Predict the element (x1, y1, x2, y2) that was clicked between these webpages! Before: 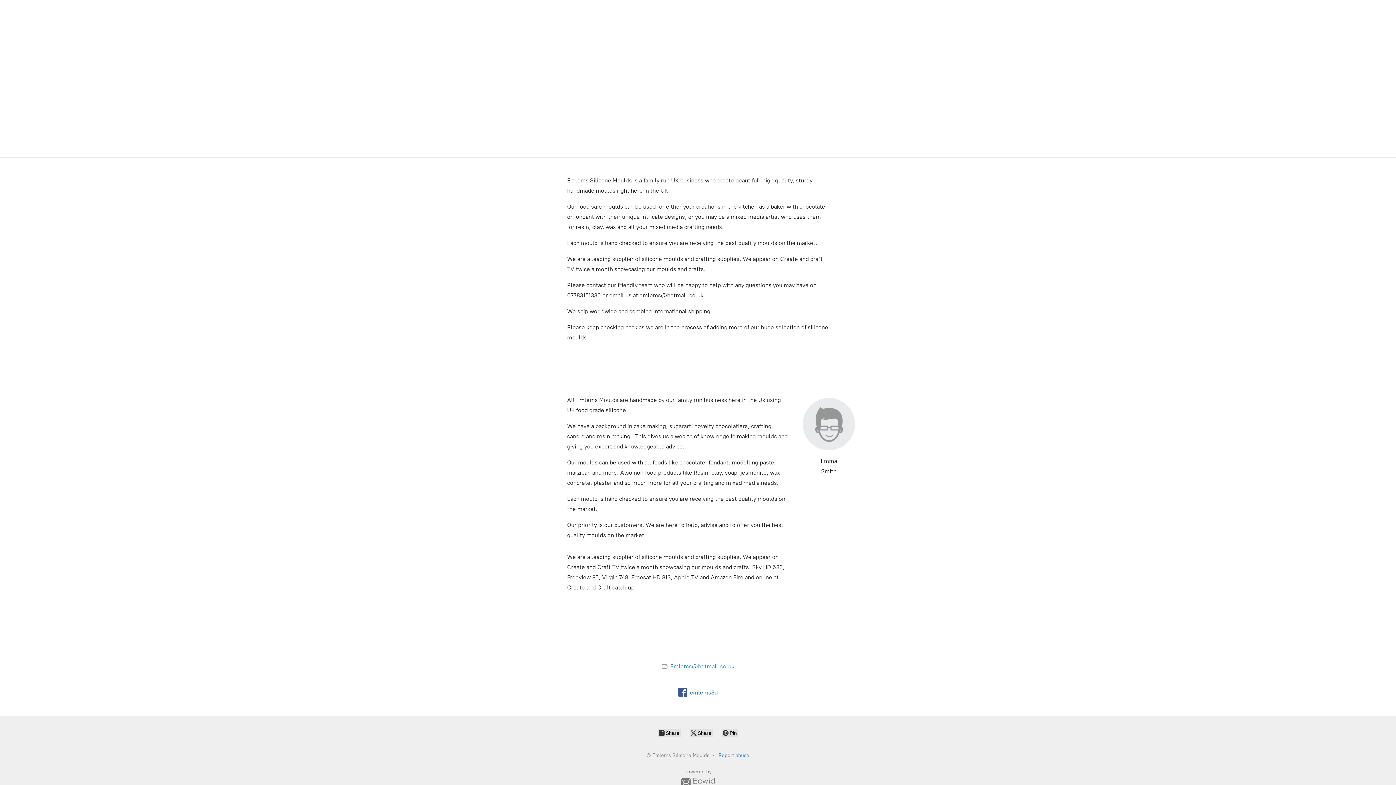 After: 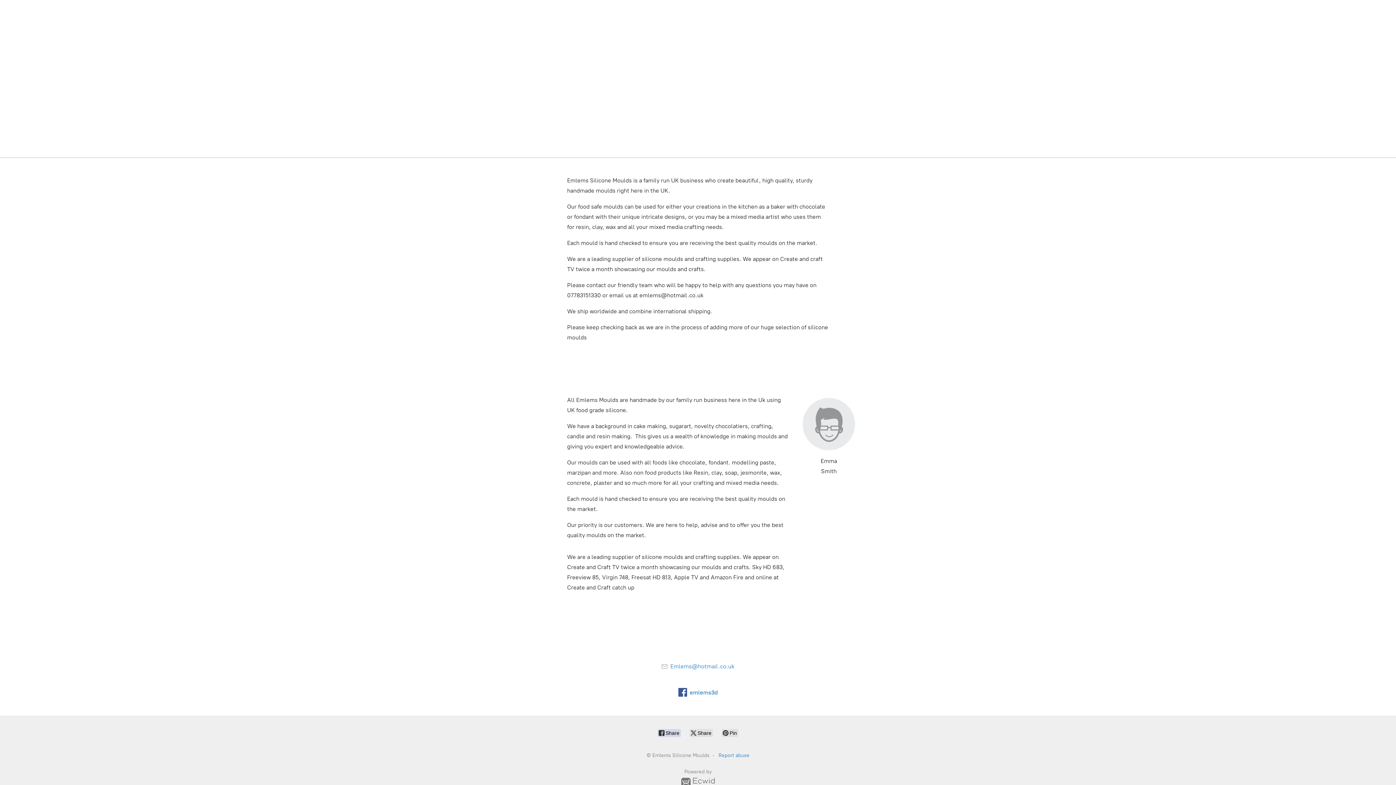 Action: bbox: (657, 729, 681, 737) label:  Share